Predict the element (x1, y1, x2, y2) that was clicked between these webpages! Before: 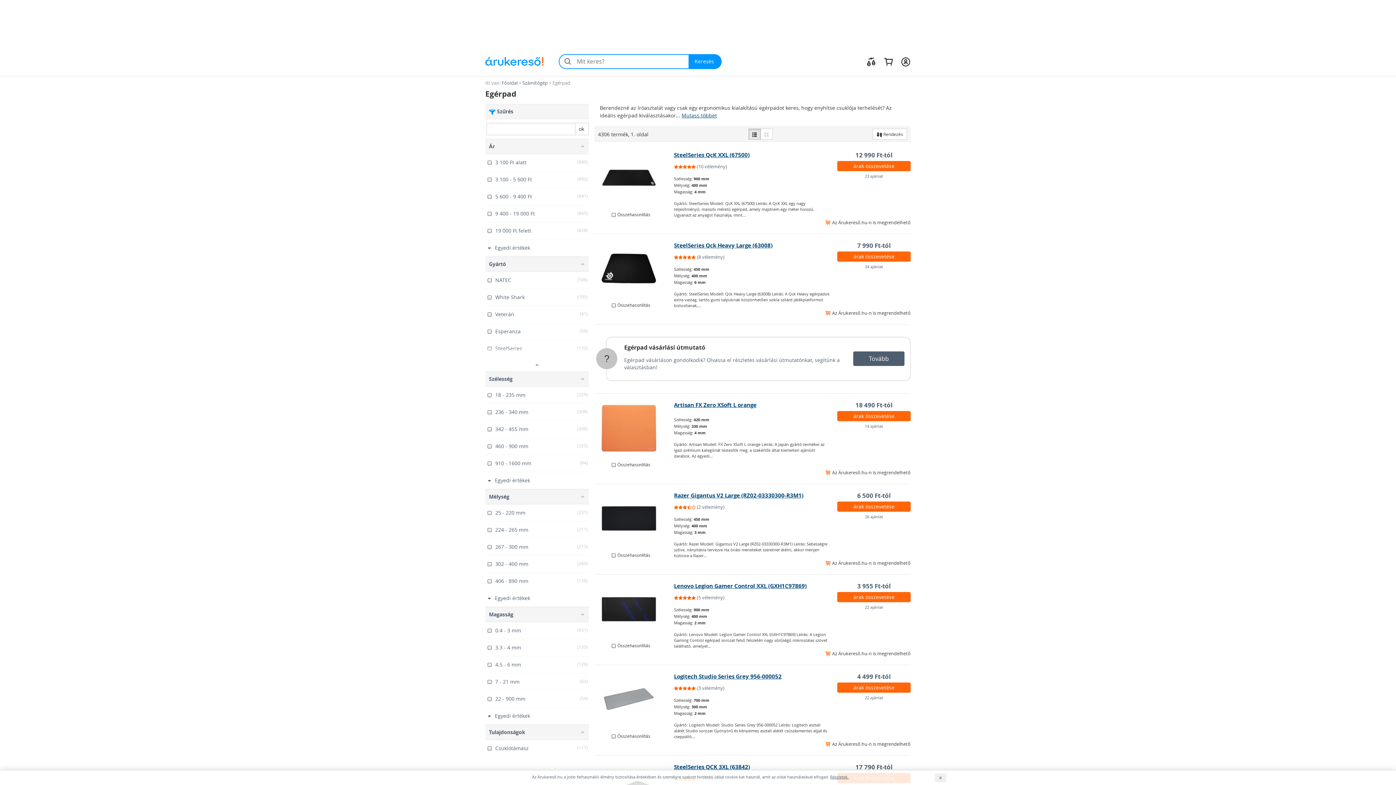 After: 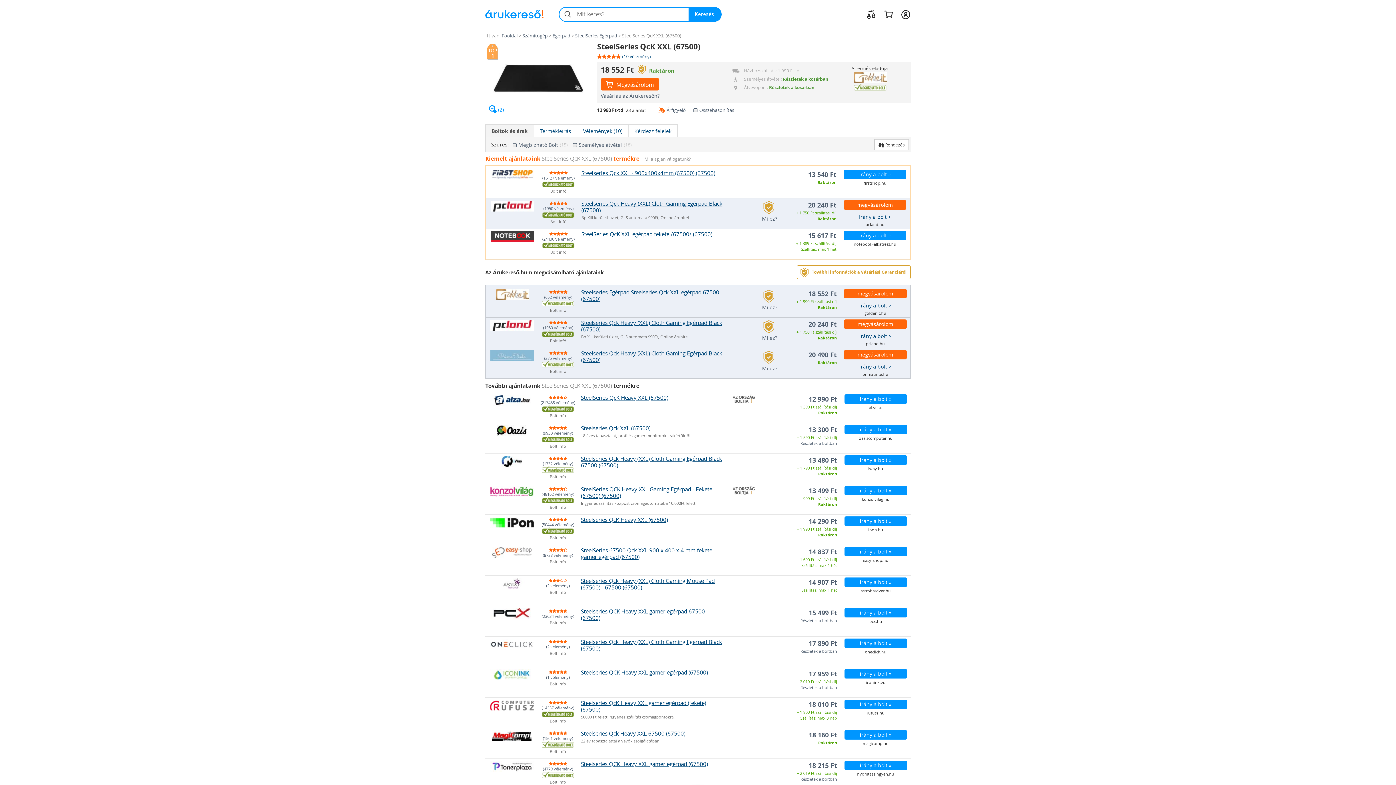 Action: label: 12 990 Ft-tól bbox: (837, 150, 910, 159)